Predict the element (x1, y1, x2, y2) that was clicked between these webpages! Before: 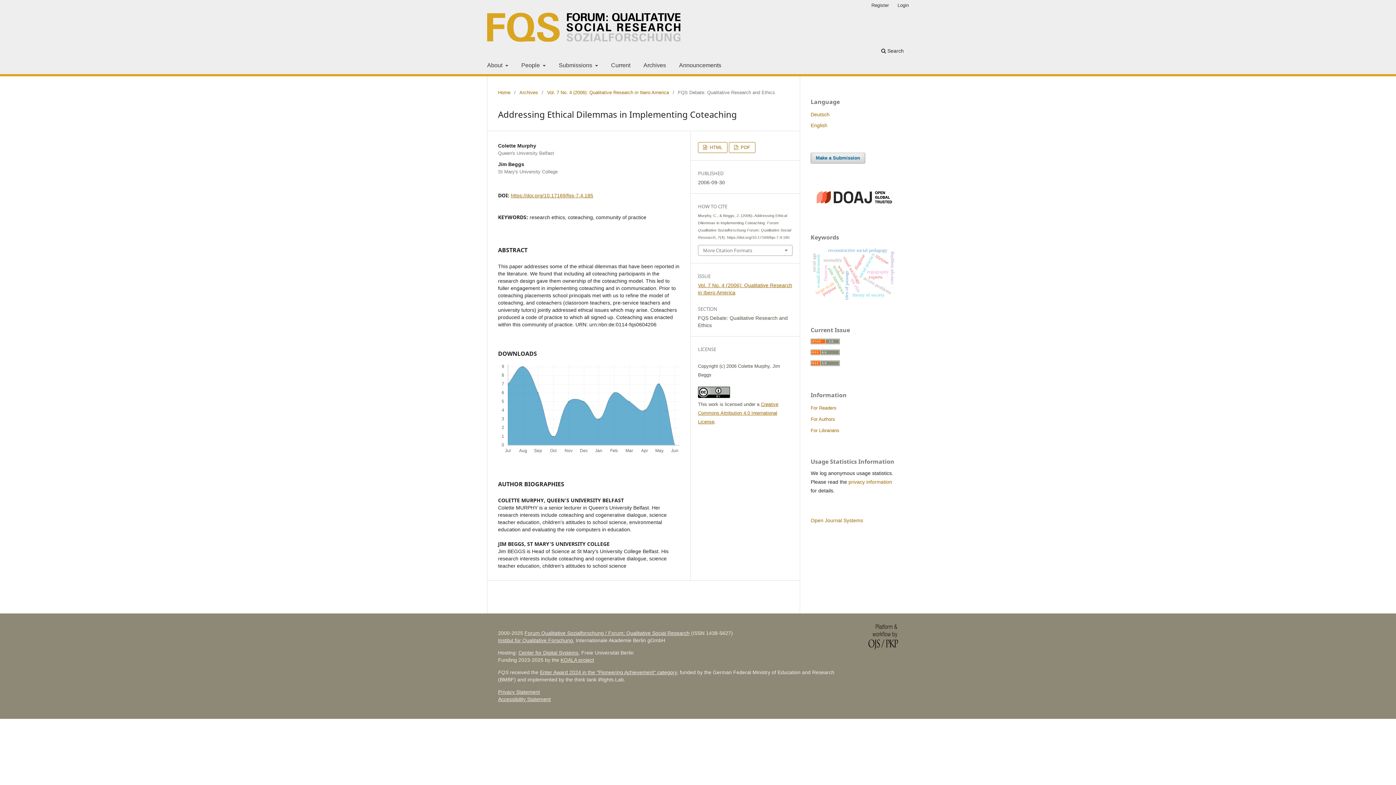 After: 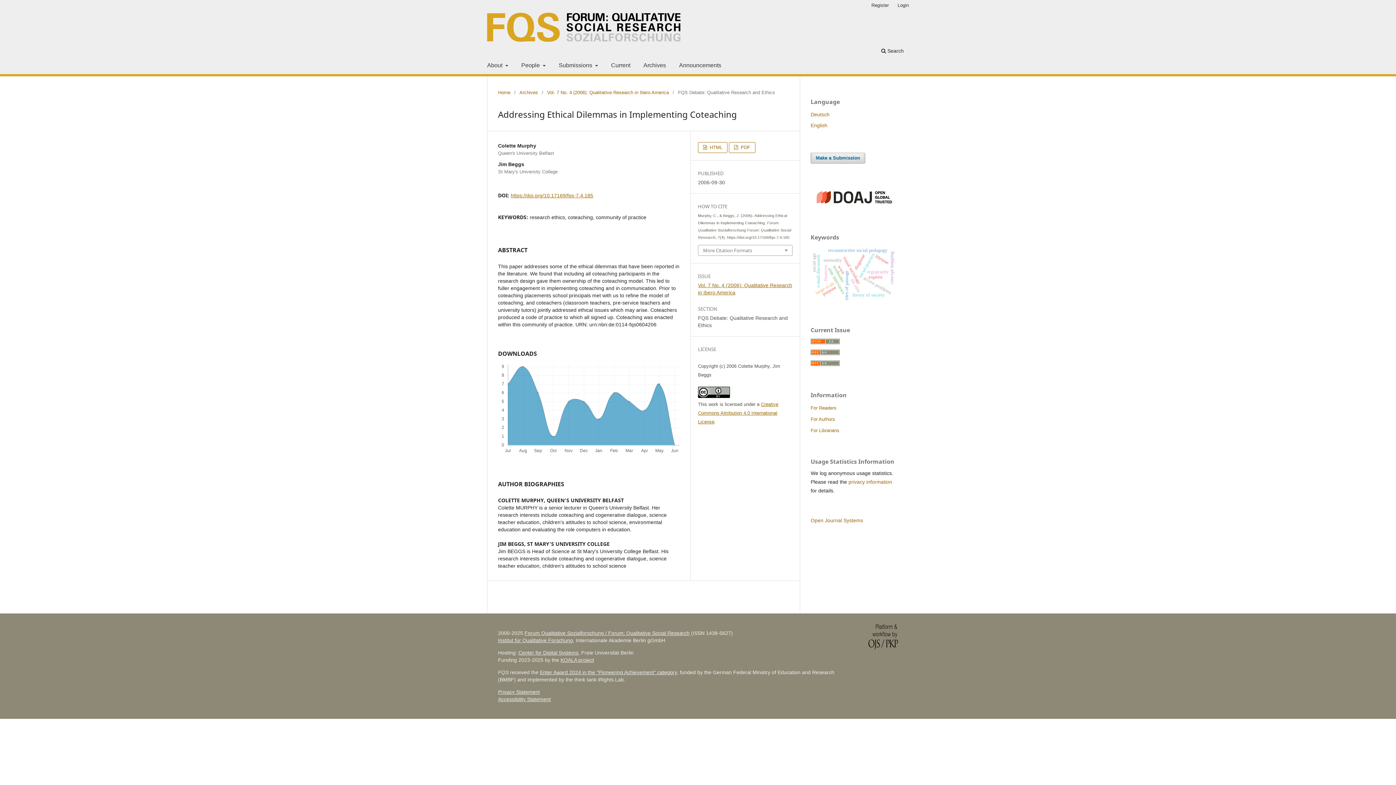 Action: bbox: (810, 361, 840, 367)